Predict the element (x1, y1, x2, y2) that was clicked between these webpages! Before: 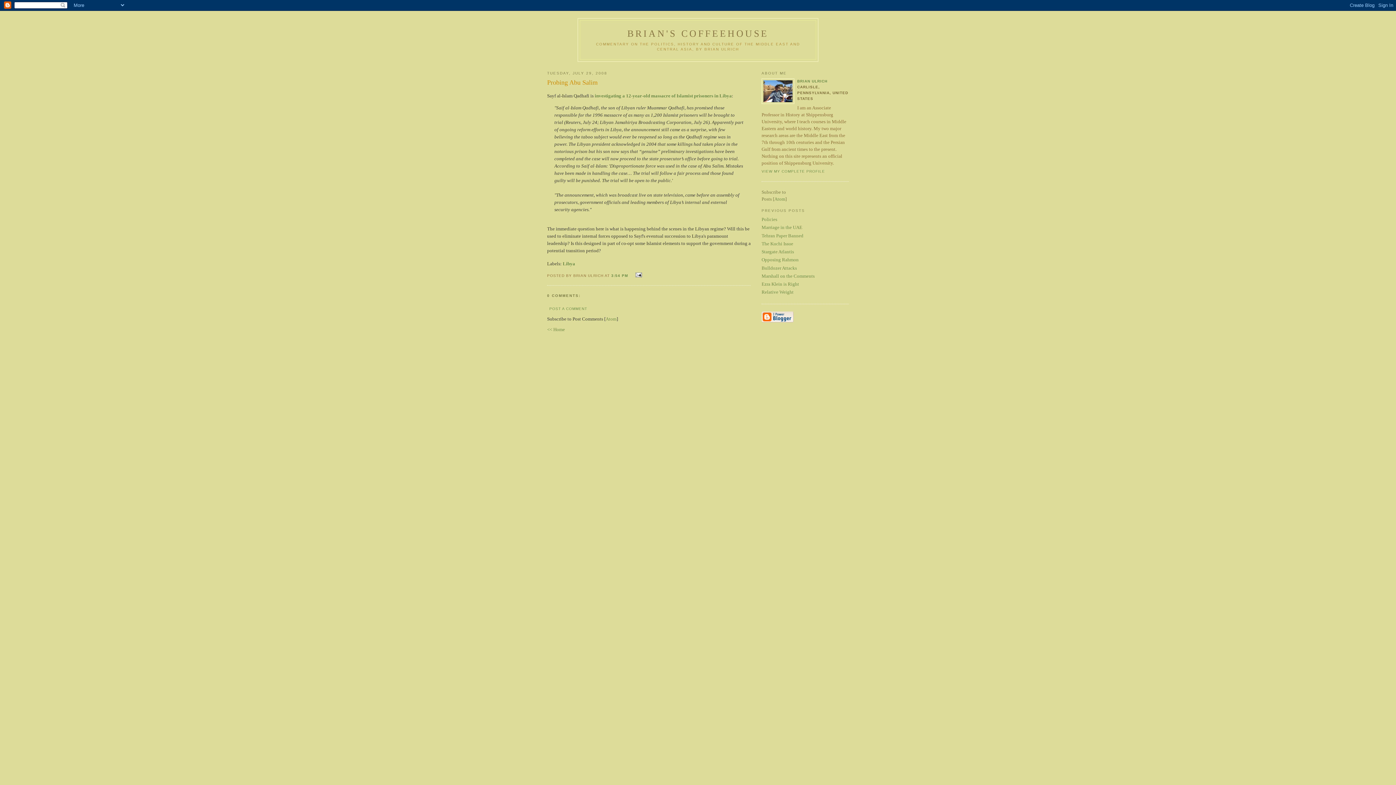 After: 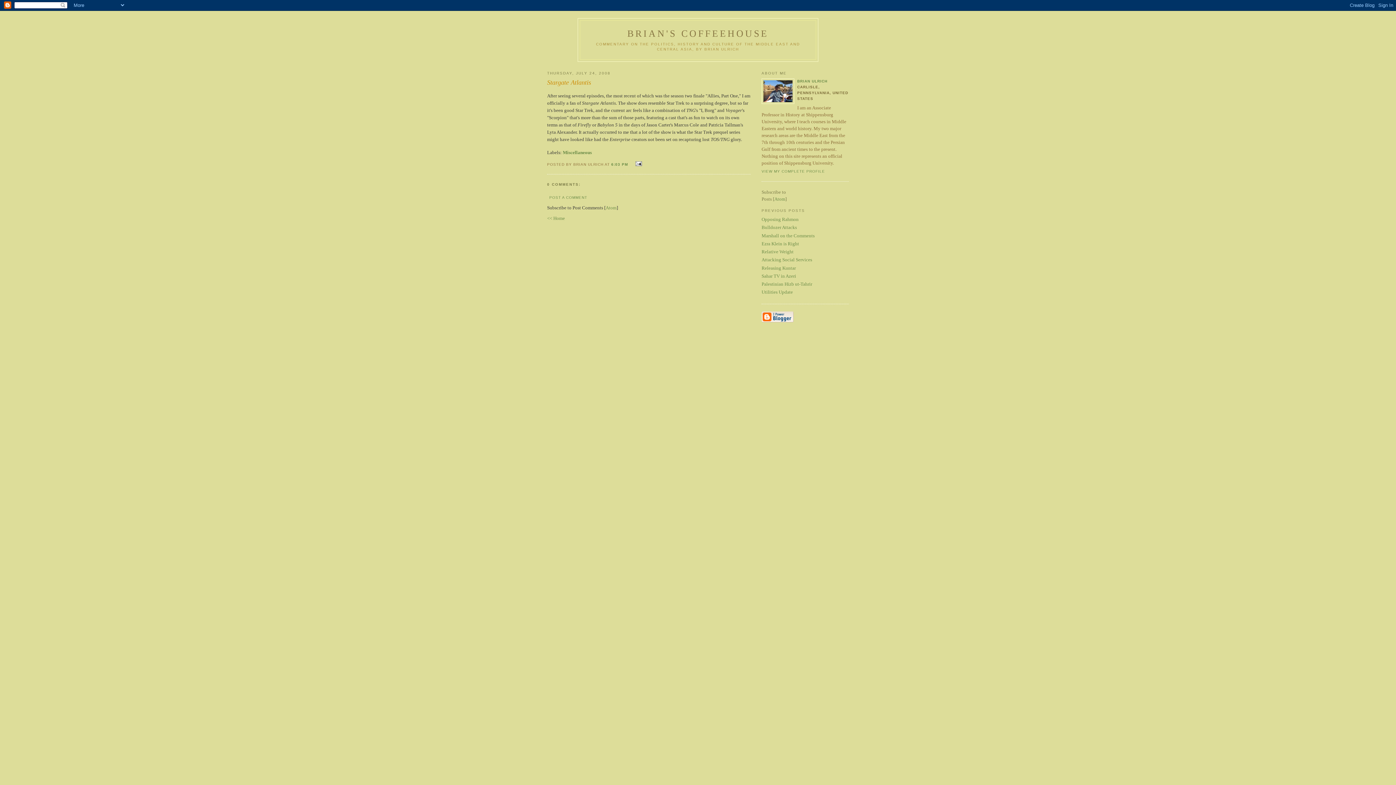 Action: label: Stargate Atlantis bbox: (761, 249, 794, 254)